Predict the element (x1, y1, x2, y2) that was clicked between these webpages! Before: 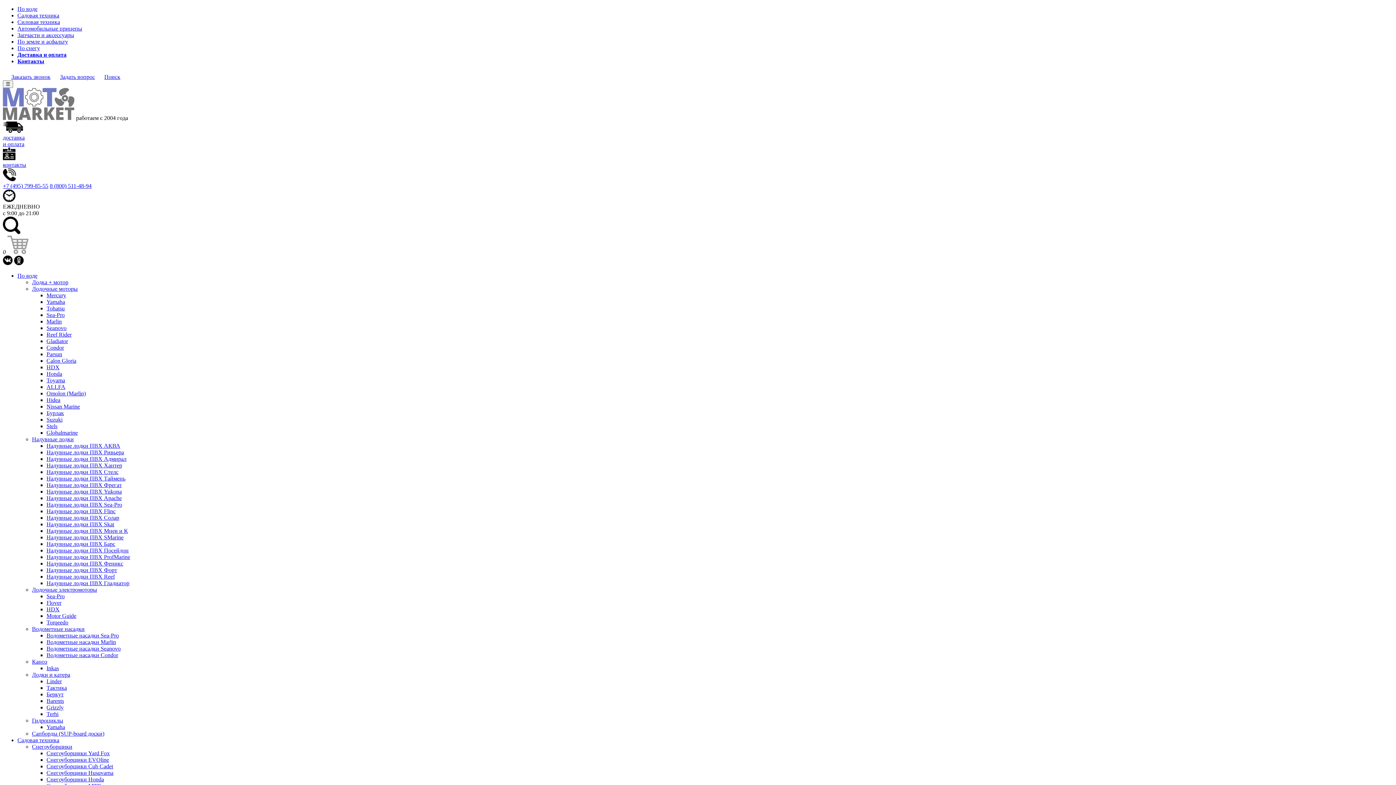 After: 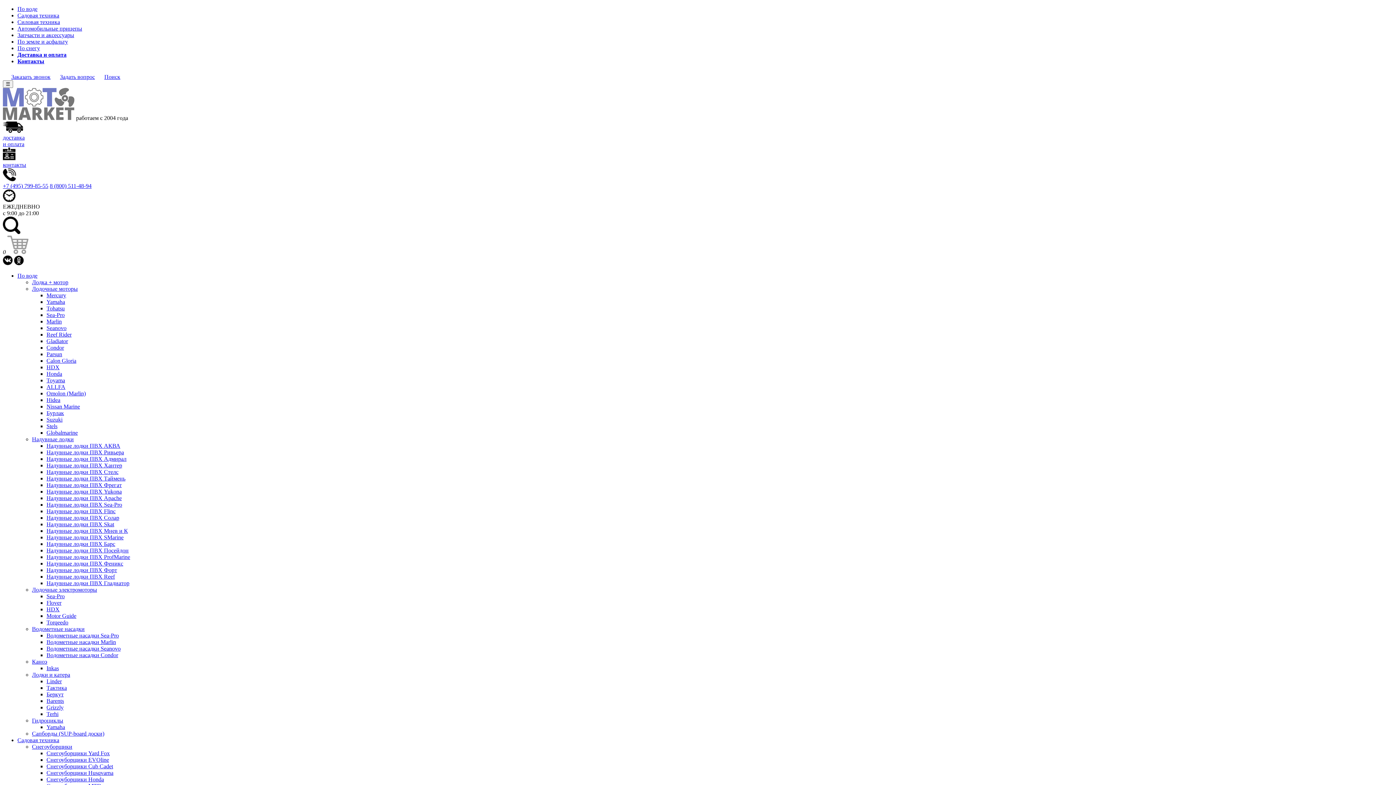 Action: bbox: (46, 305, 64, 311) label: Tohatsu